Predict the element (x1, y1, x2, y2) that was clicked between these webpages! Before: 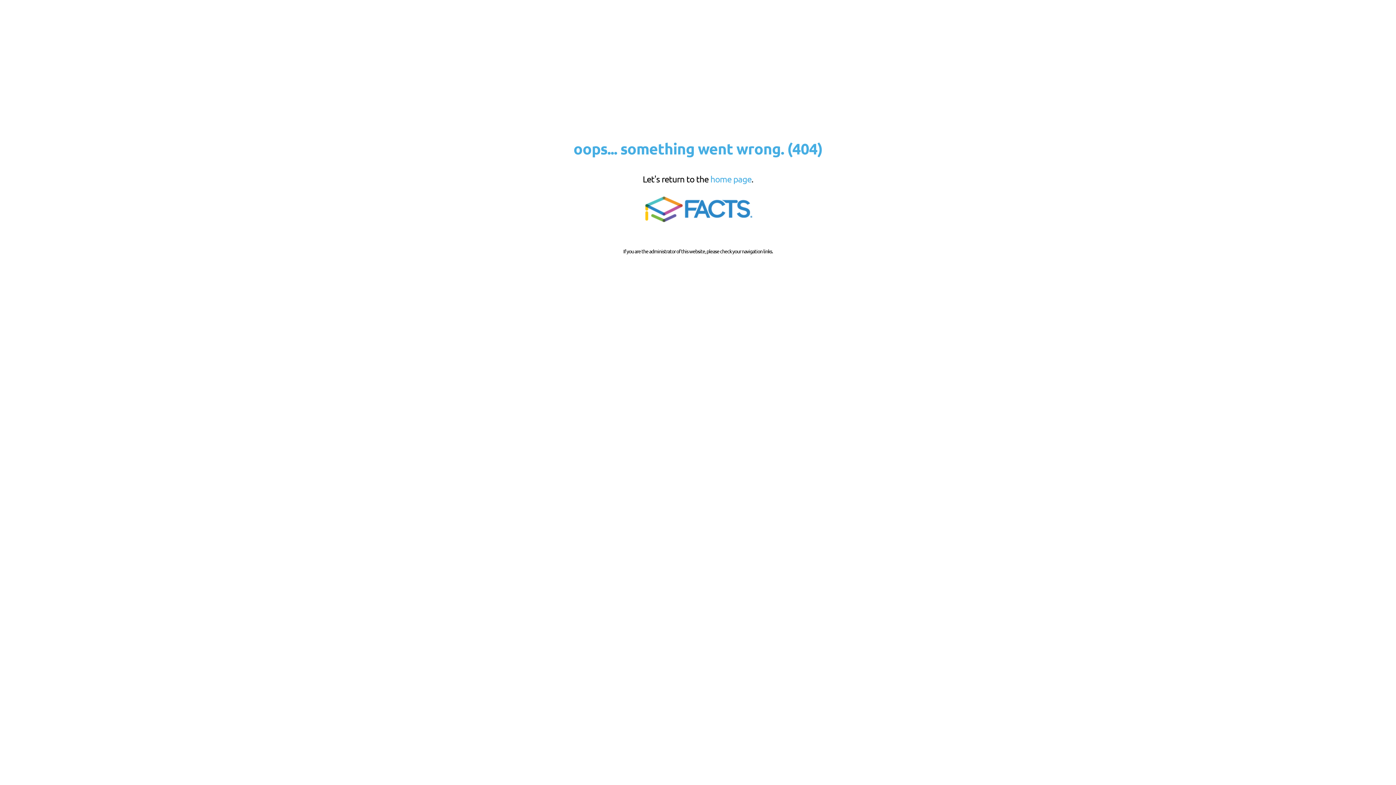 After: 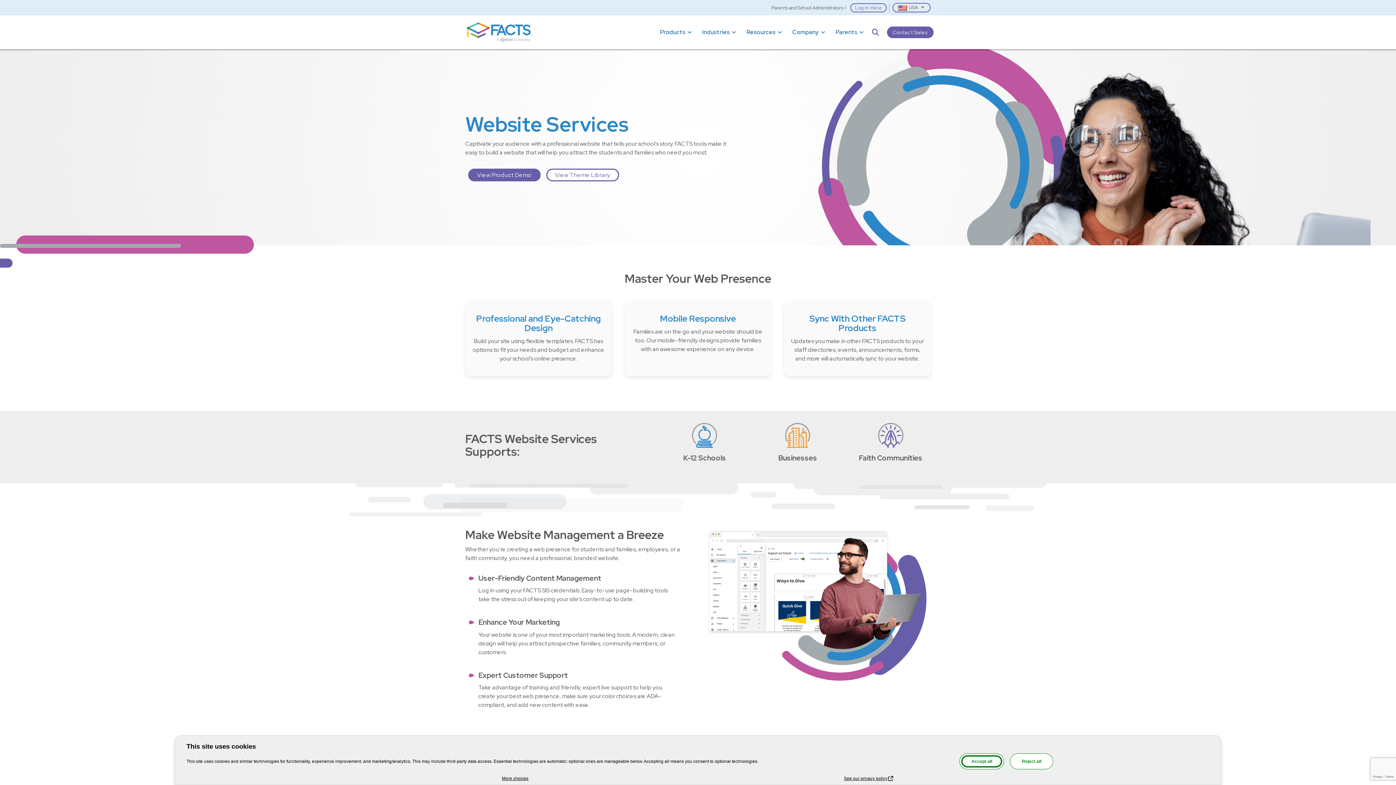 Action: bbox: (639, 221, 756, 227)